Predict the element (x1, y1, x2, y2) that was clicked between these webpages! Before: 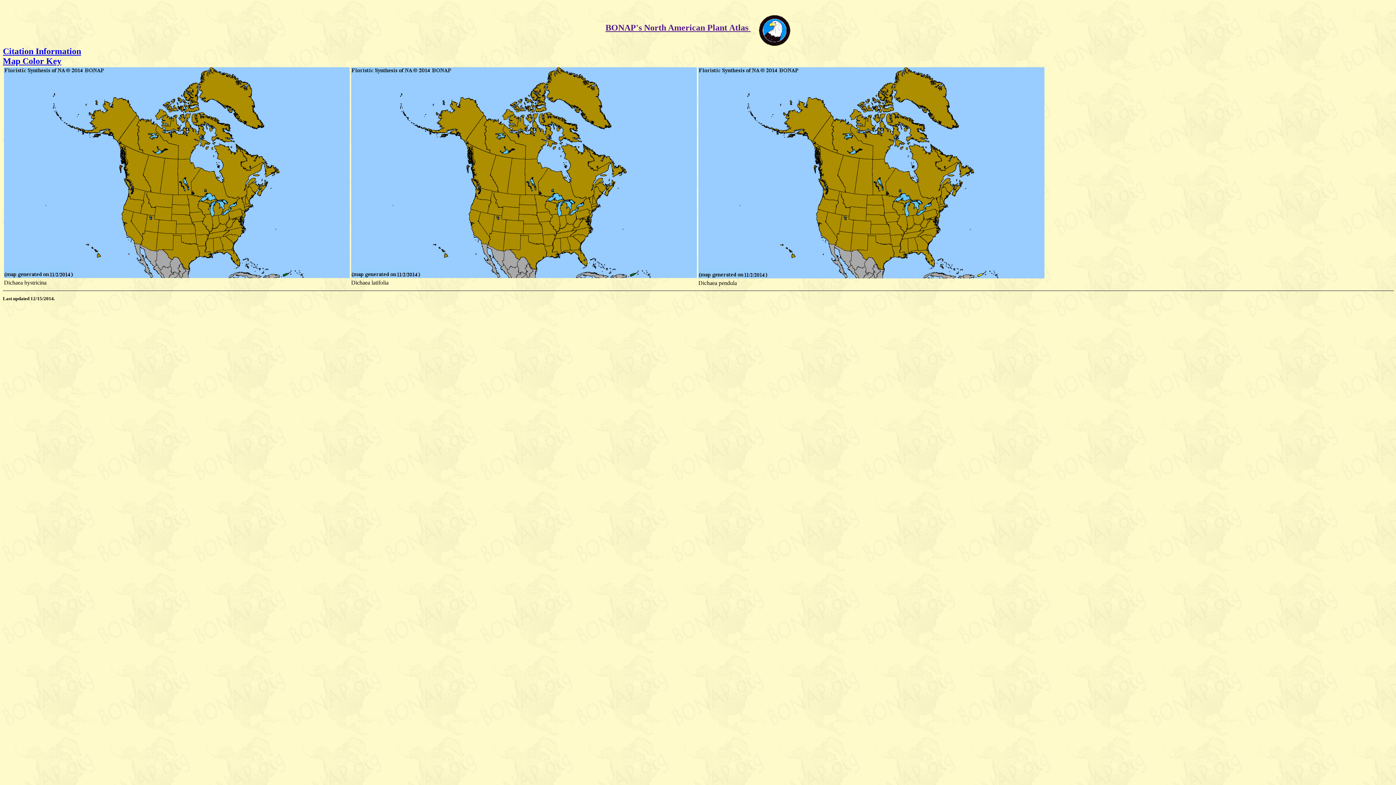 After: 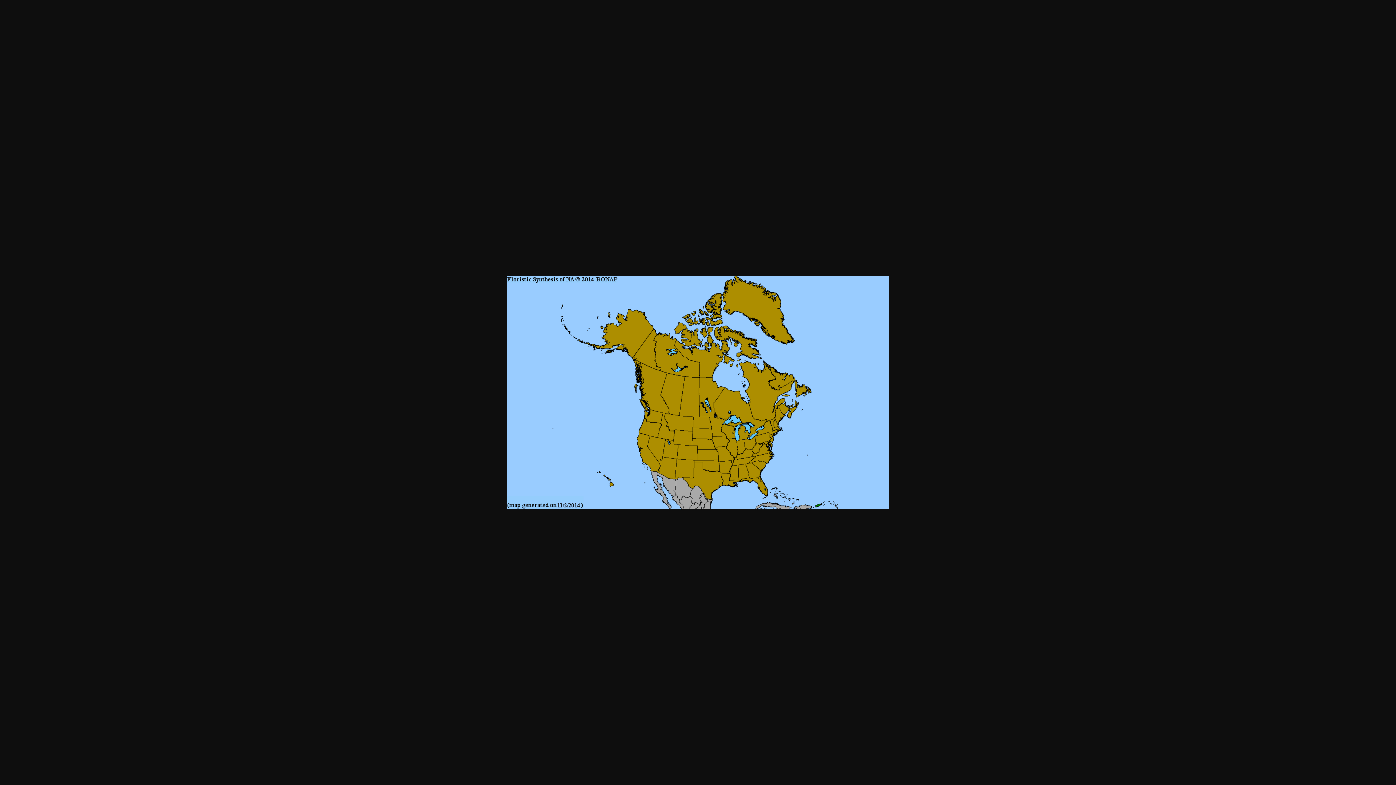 Action: bbox: (4, 273, 349, 279)